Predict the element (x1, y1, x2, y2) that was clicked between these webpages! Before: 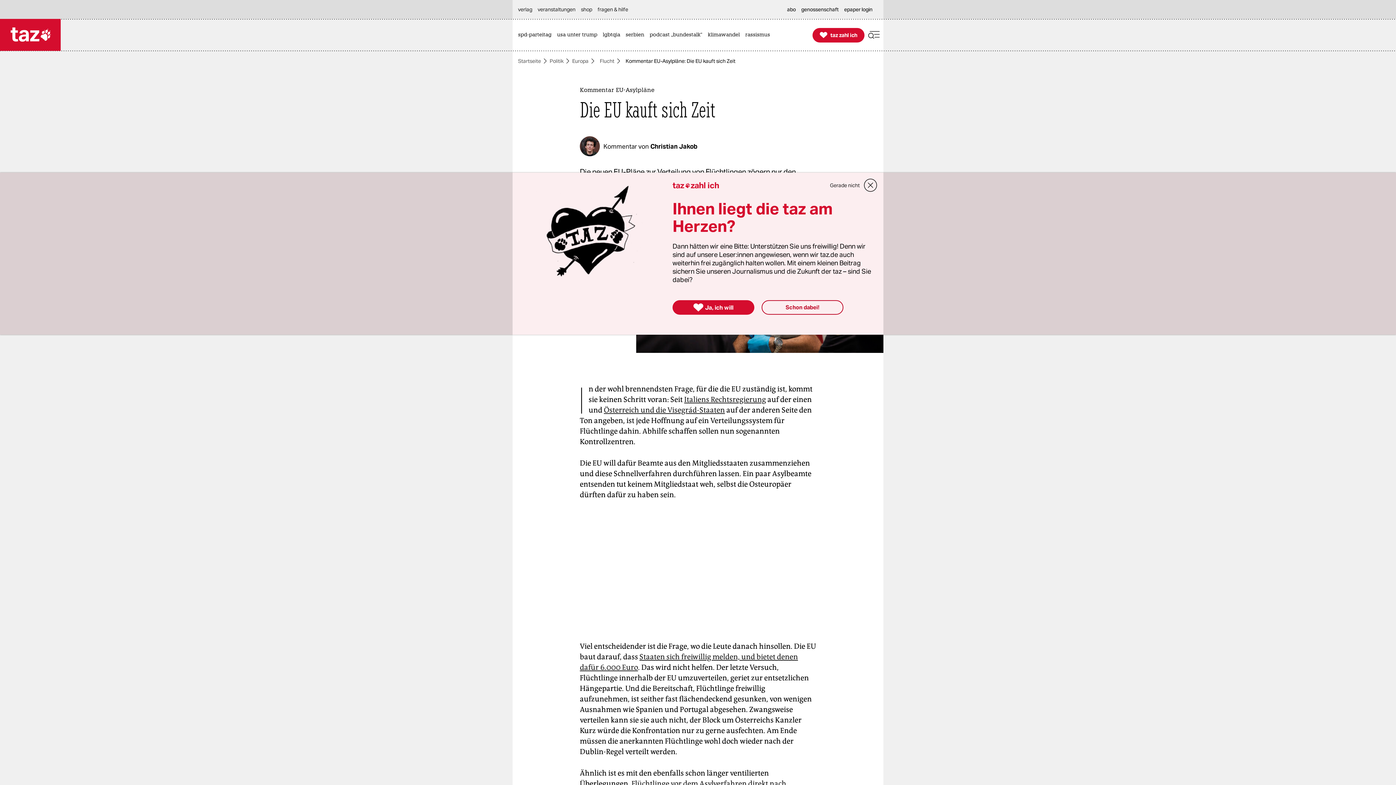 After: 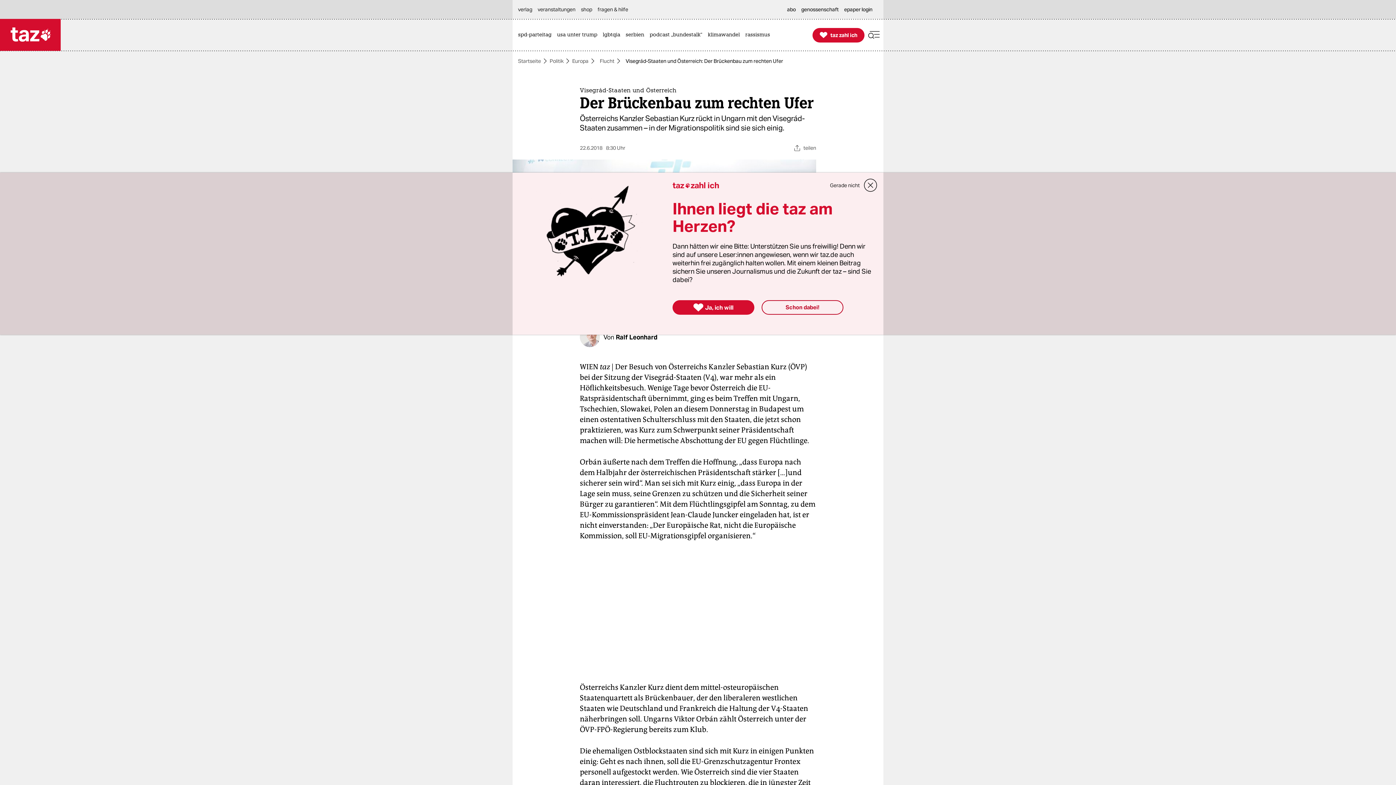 Action: bbox: (604, 405, 725, 414) label: Österreich und die Visegrád-Staaten